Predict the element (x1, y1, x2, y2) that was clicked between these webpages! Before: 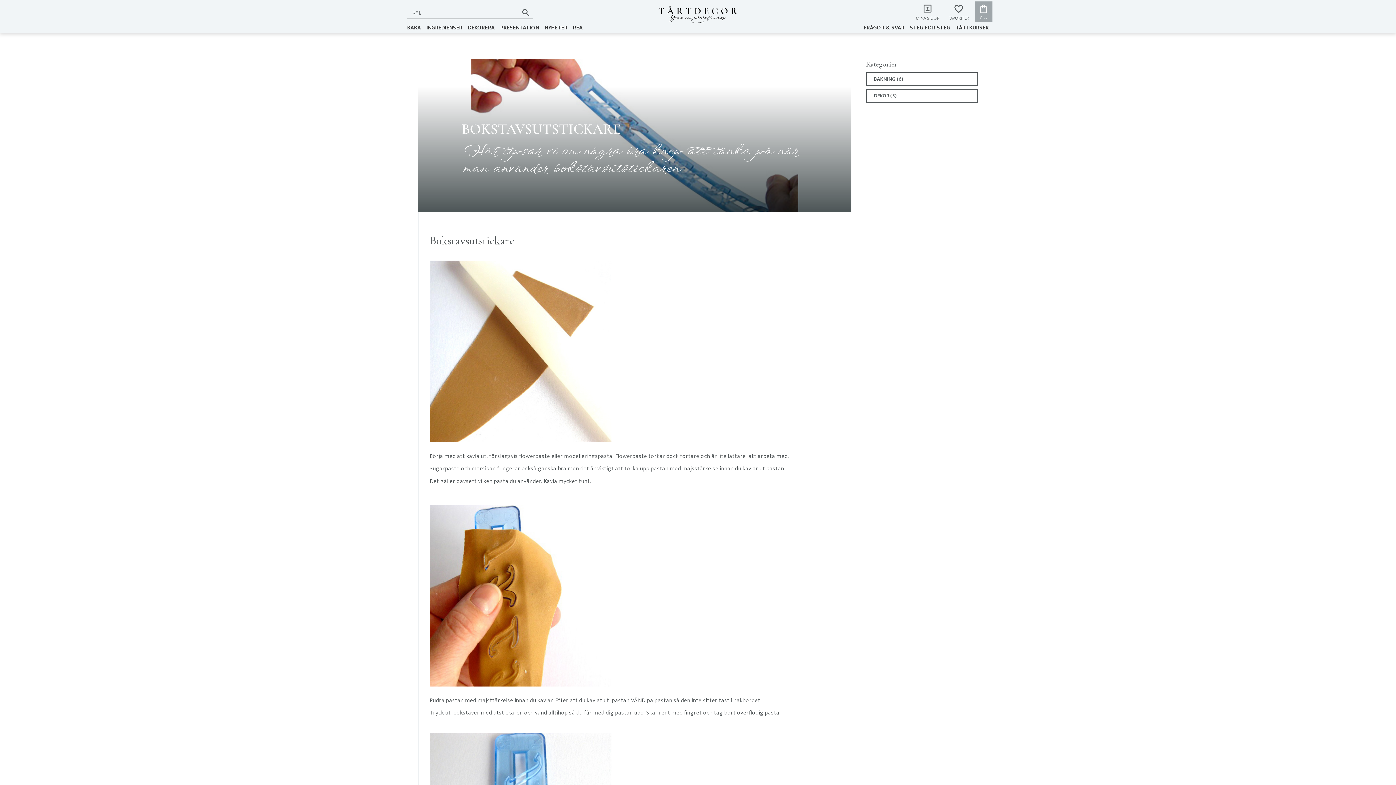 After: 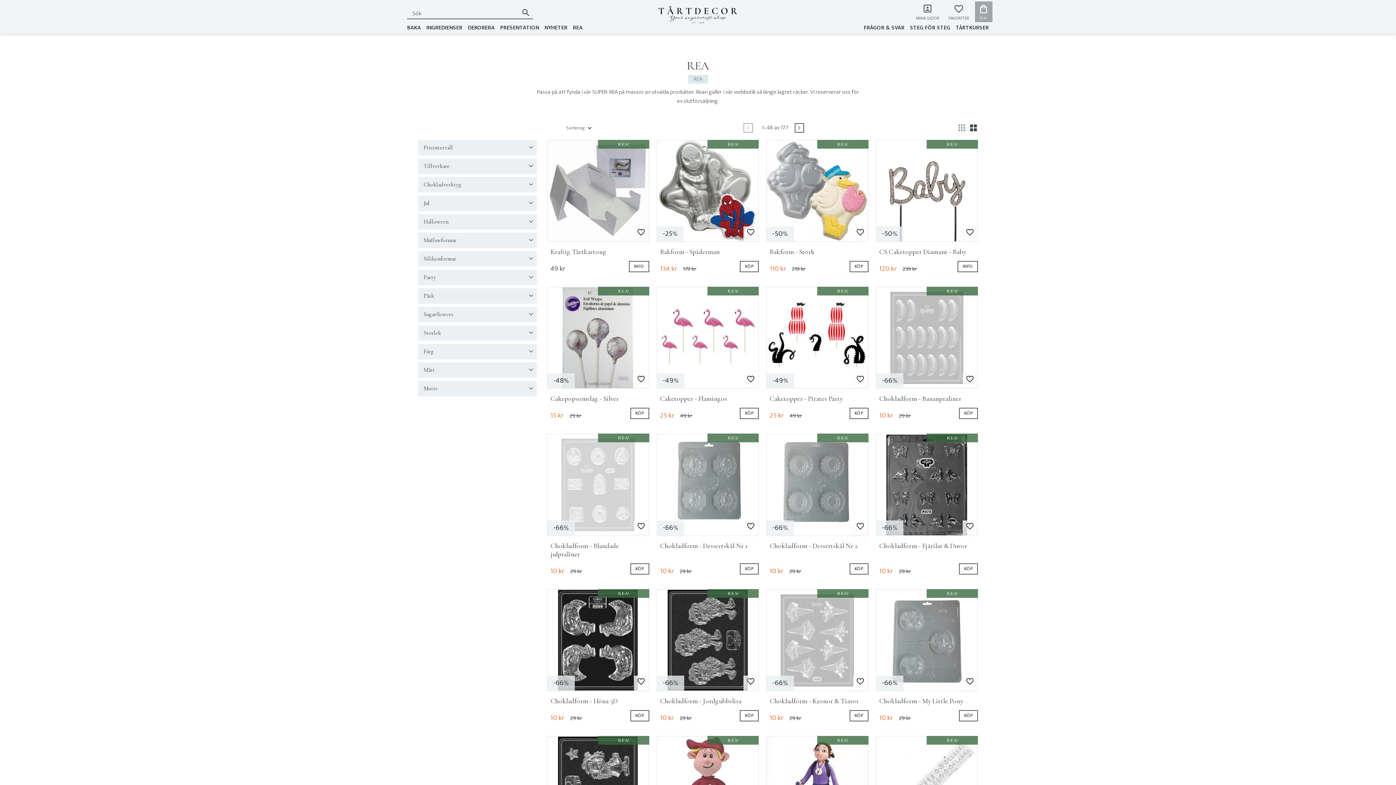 Action: bbox: (573, 23, 588, 33) label: REA